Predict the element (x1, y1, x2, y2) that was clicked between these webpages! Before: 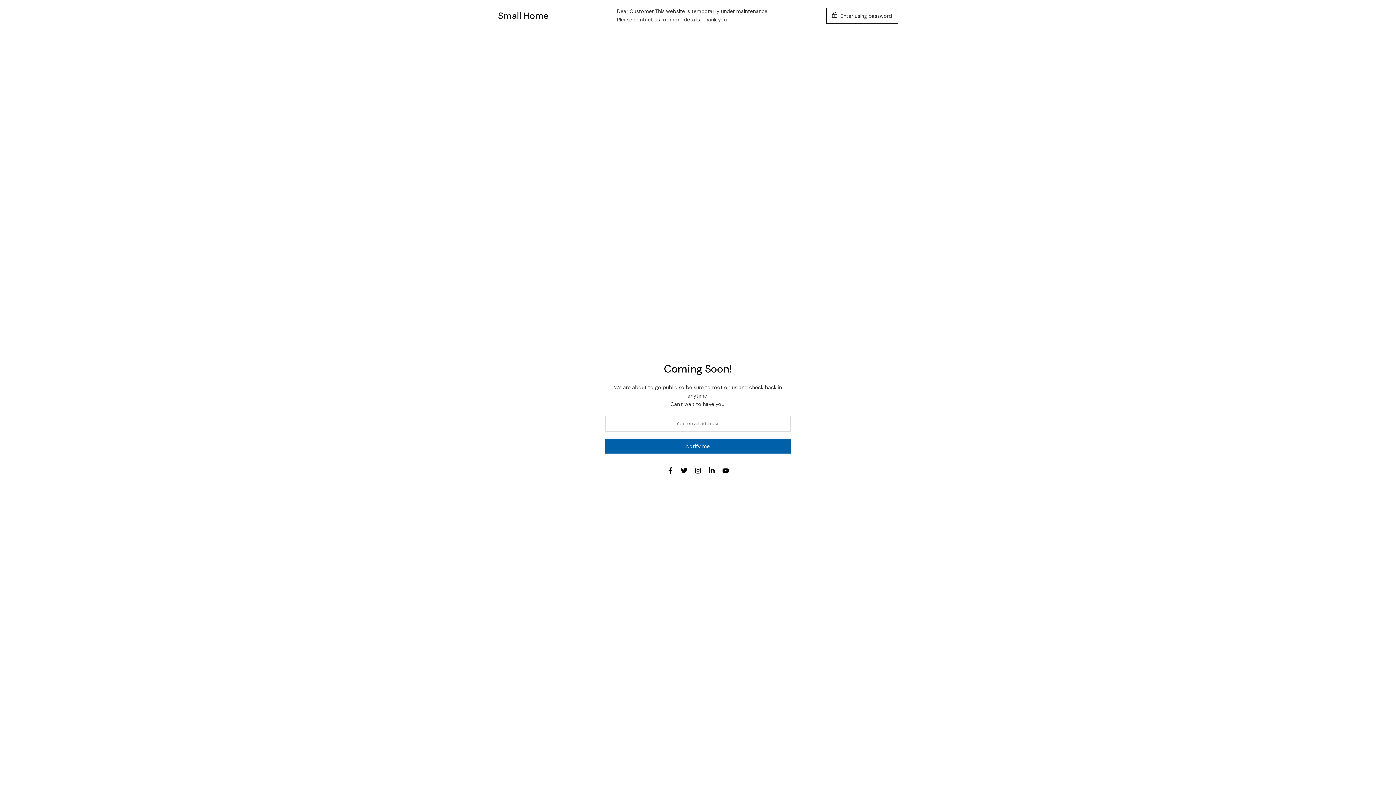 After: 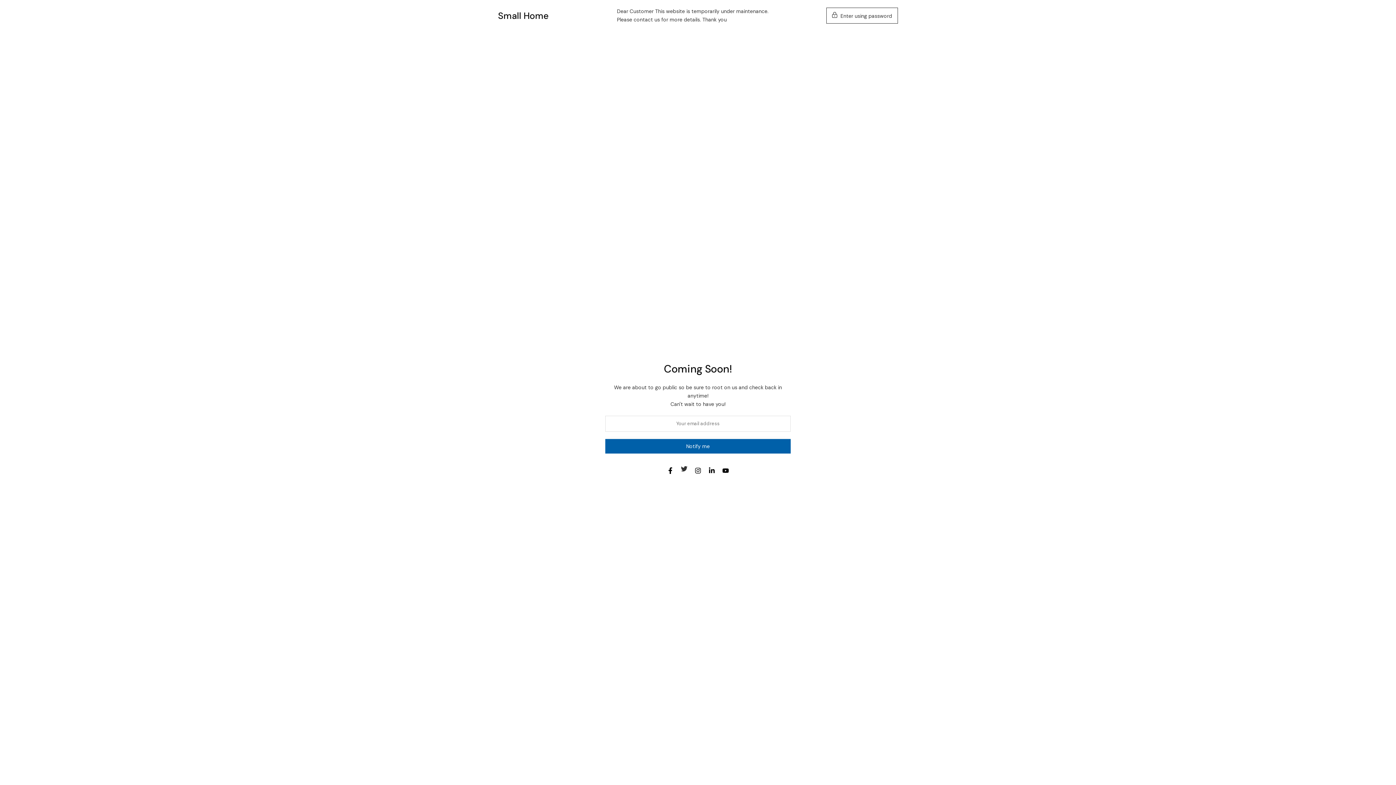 Action: bbox: (681, 466, 687, 475)